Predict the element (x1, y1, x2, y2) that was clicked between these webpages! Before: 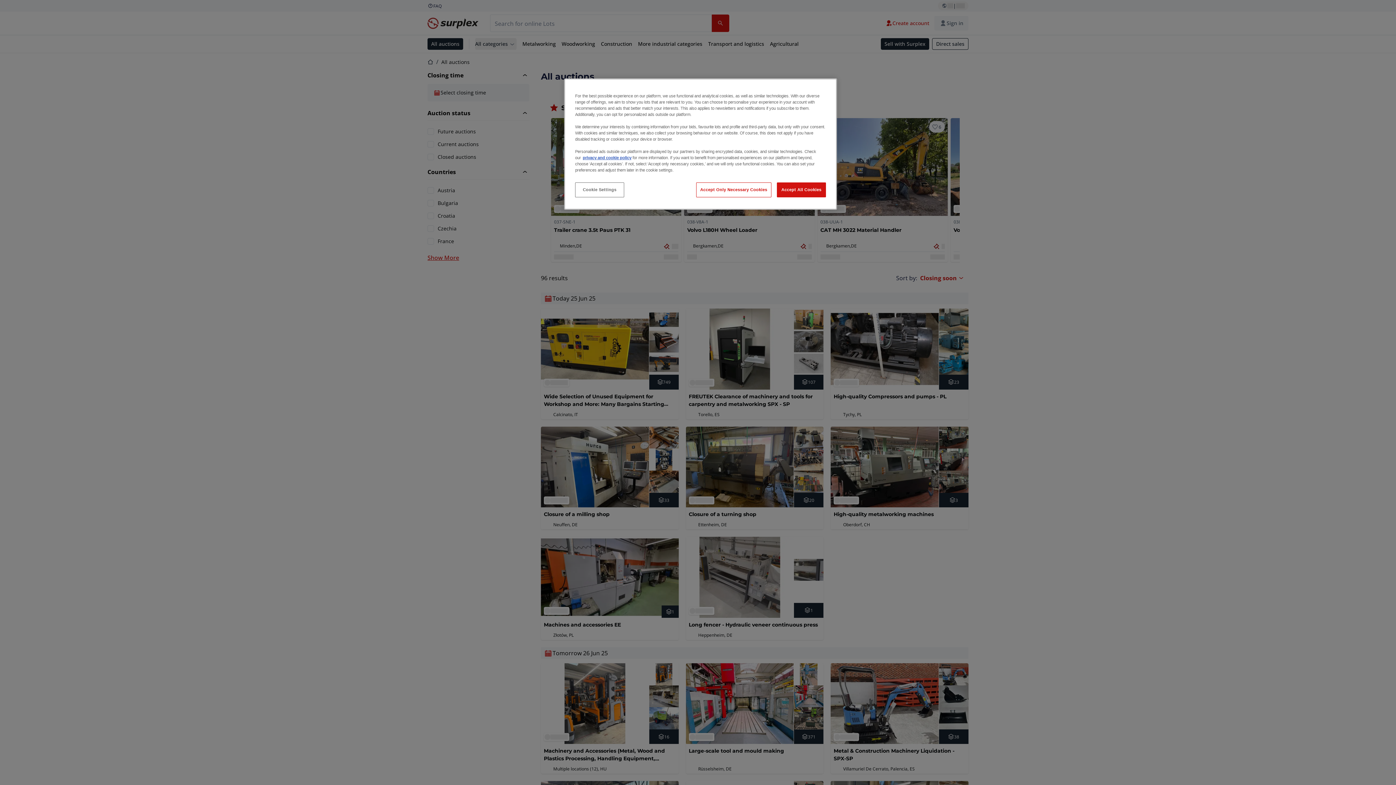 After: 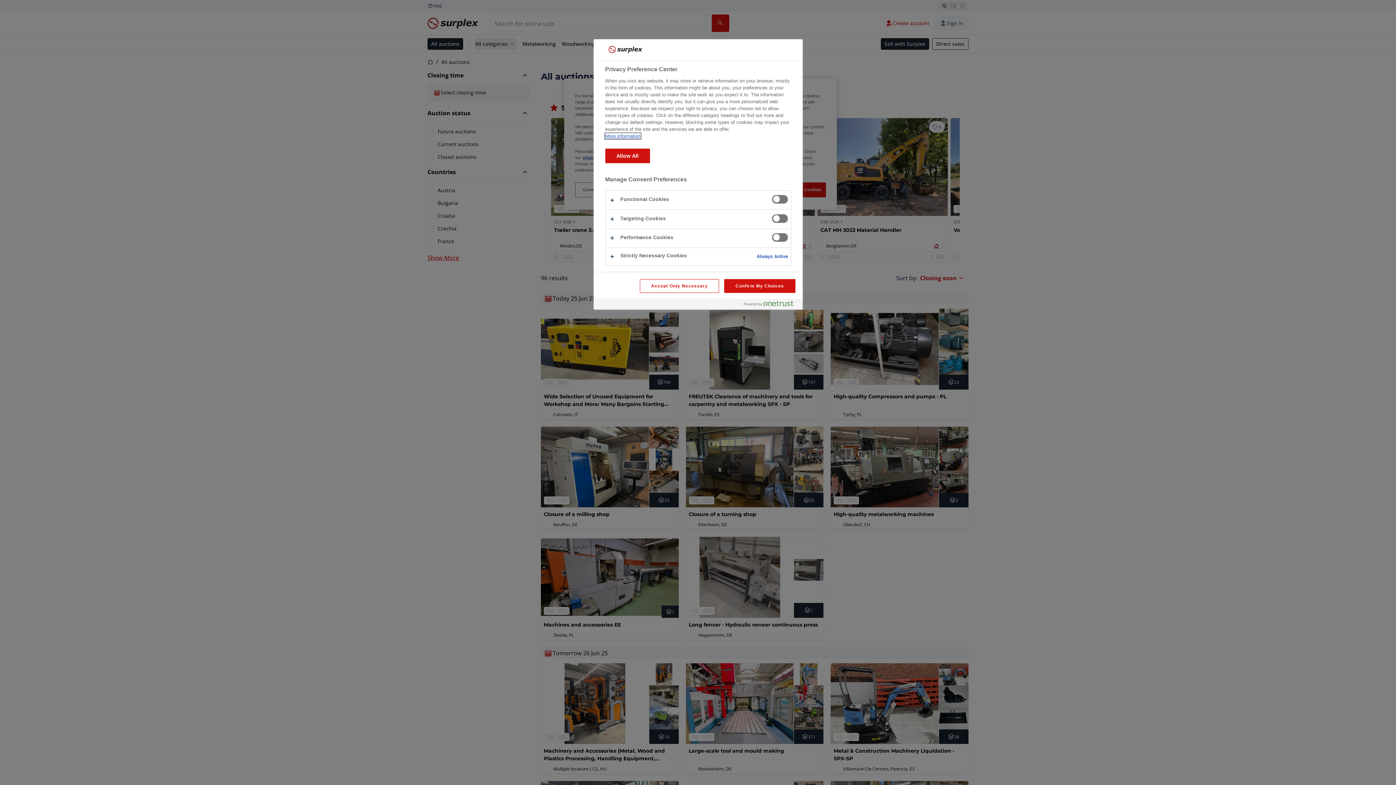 Action: bbox: (575, 182, 624, 197) label: Cookie Settings